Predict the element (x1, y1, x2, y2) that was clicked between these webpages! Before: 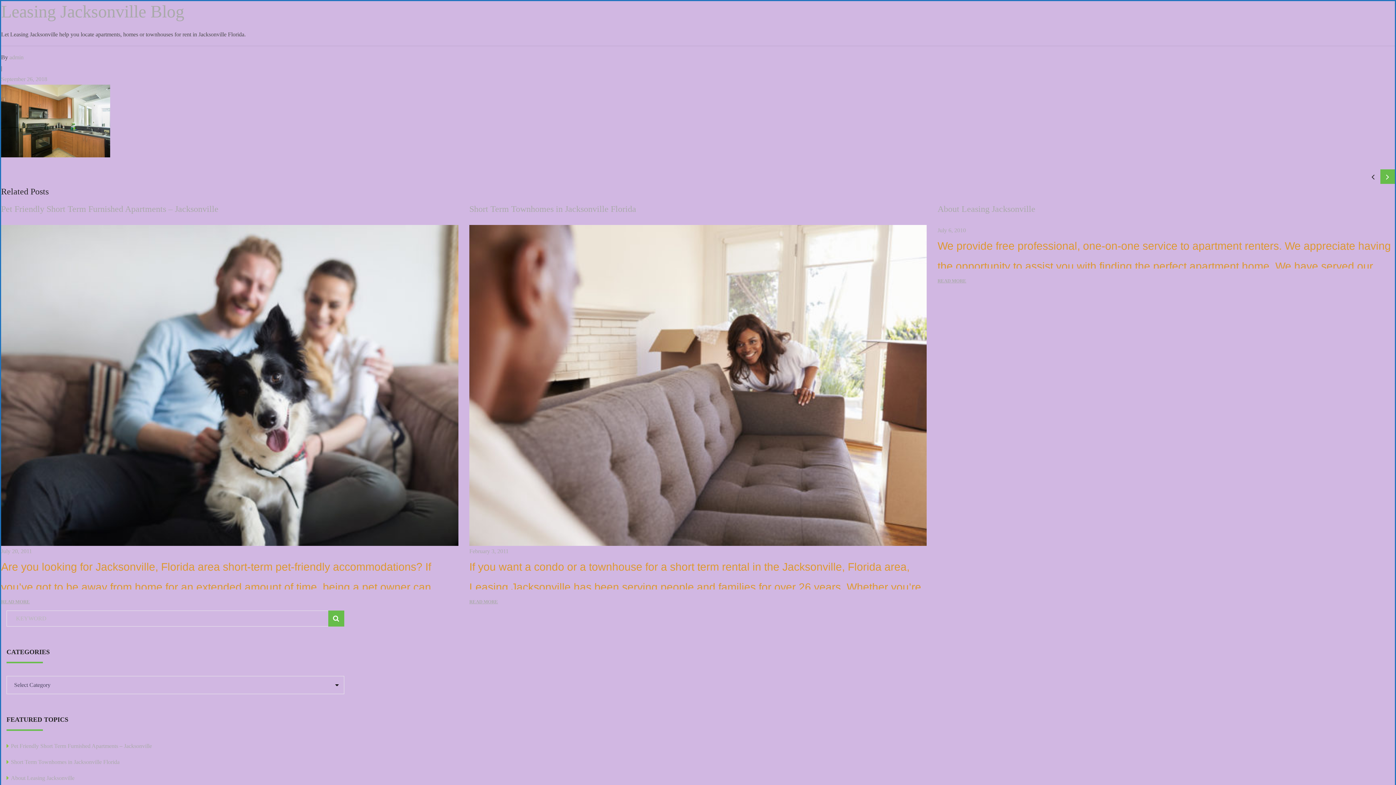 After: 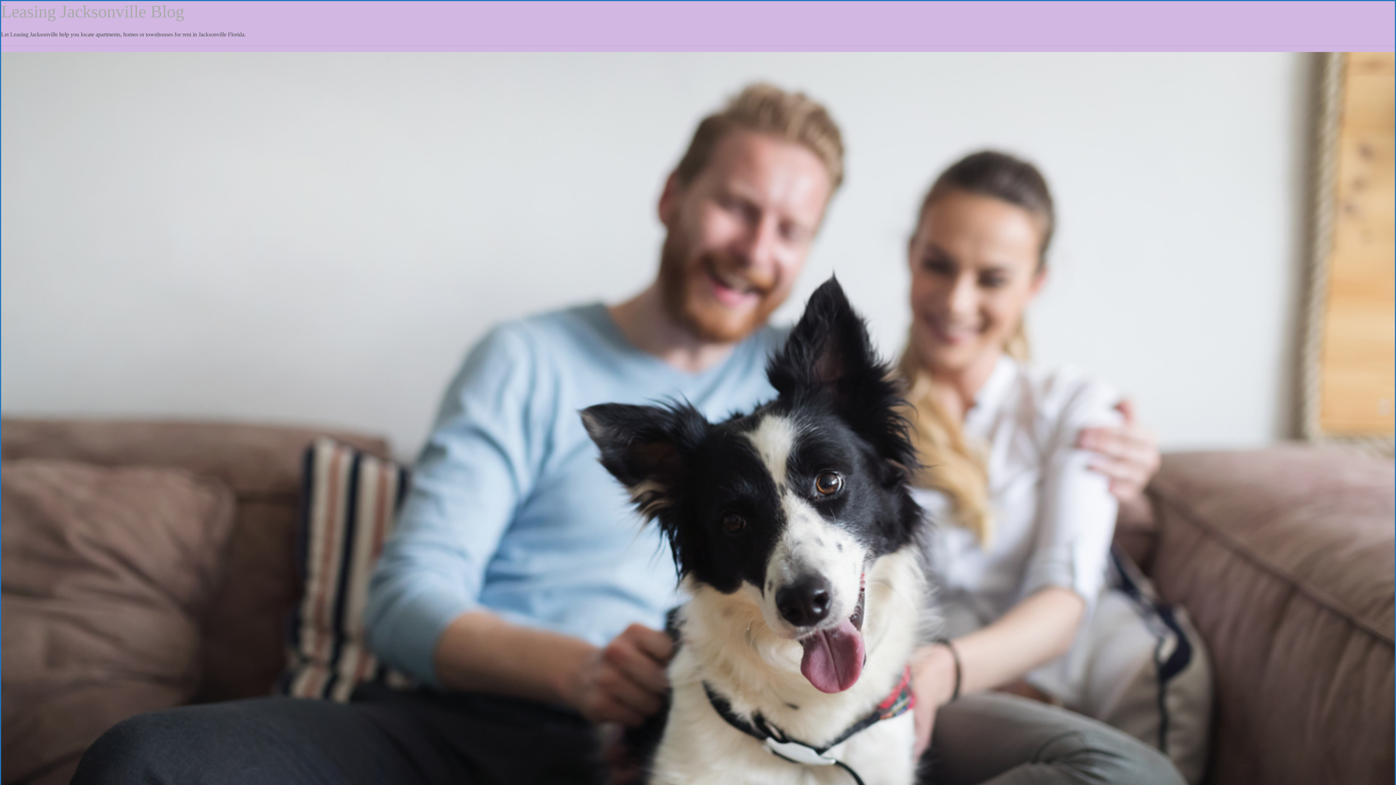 Action: bbox: (1, 204, 218, 213) label: Pet Friendly Short Term Furnished Apartments – Jacksonville